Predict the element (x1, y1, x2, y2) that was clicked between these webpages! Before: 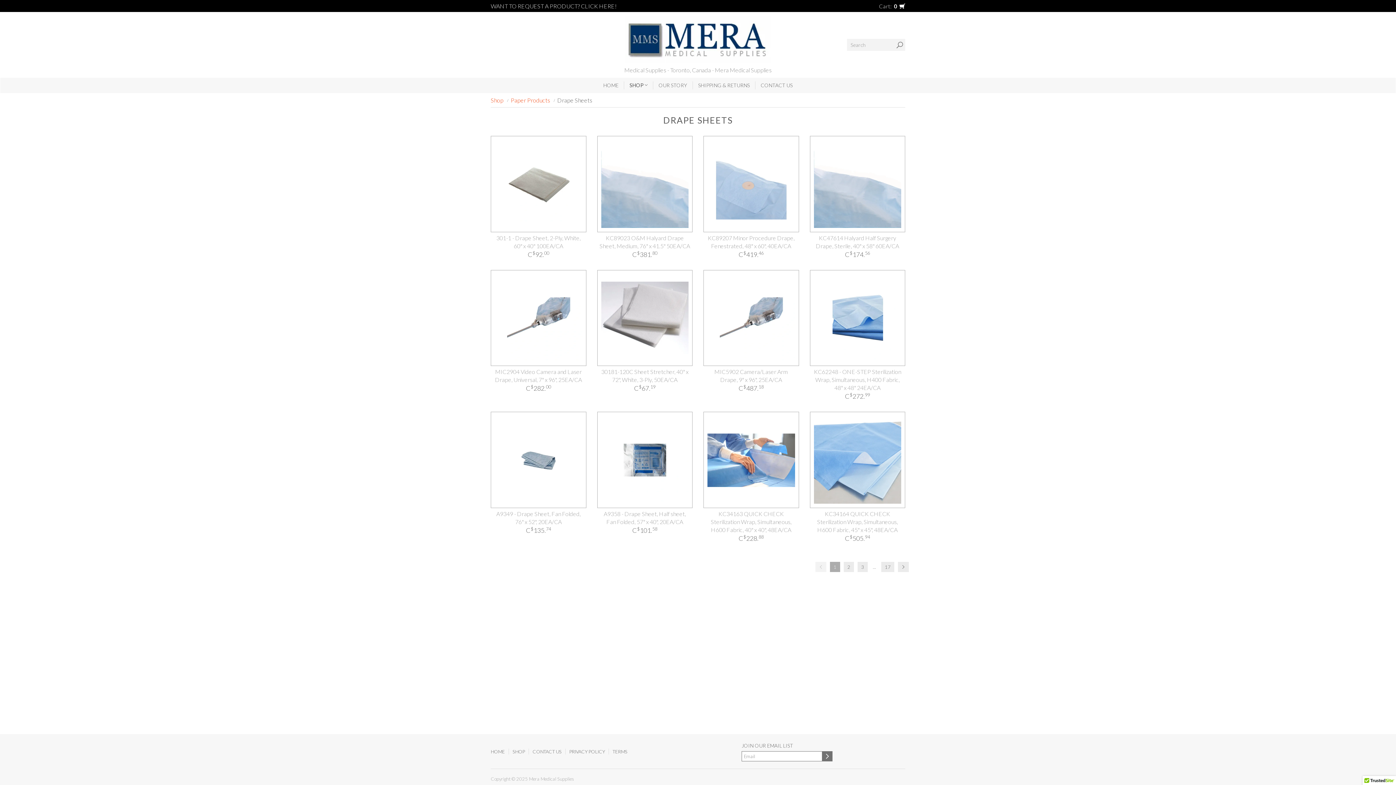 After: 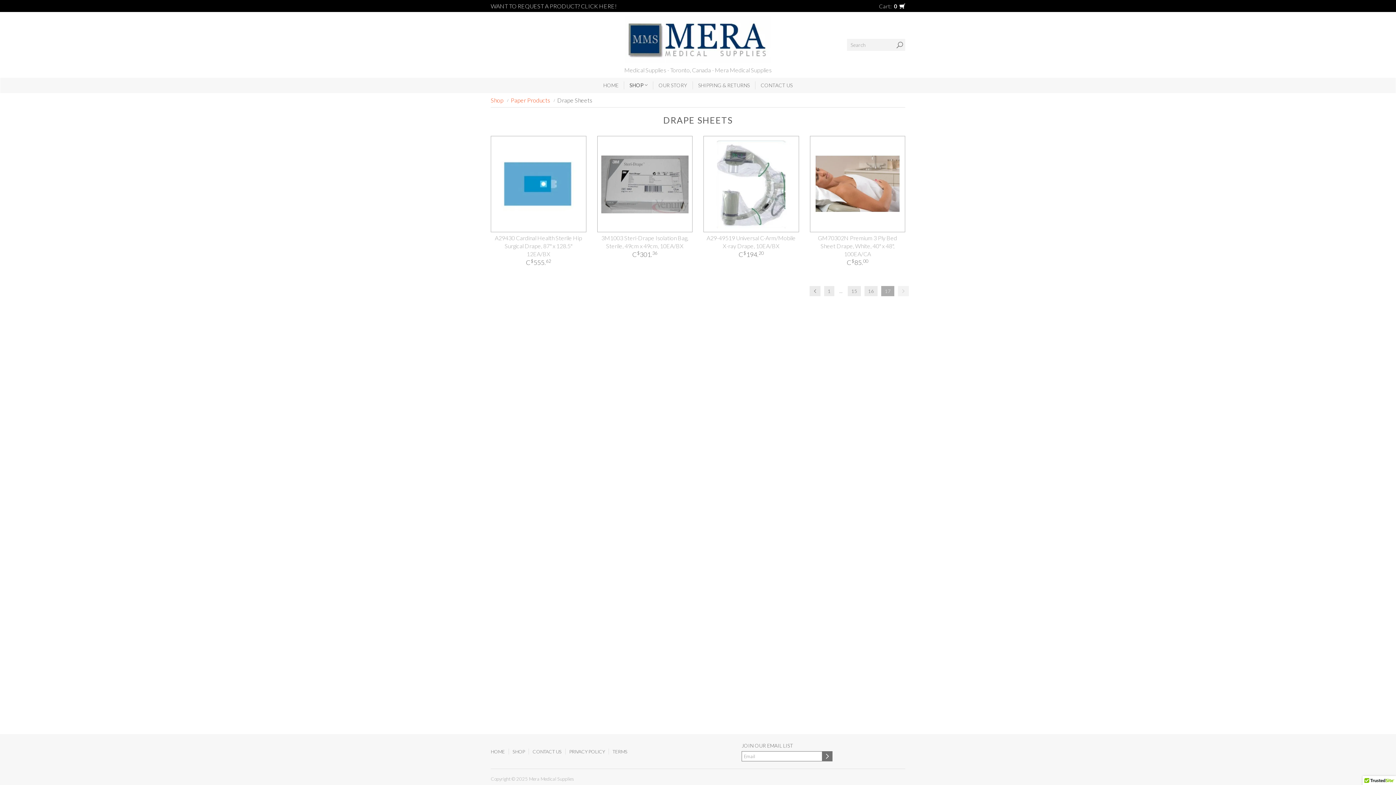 Action: bbox: (881, 562, 894, 572) label: 17